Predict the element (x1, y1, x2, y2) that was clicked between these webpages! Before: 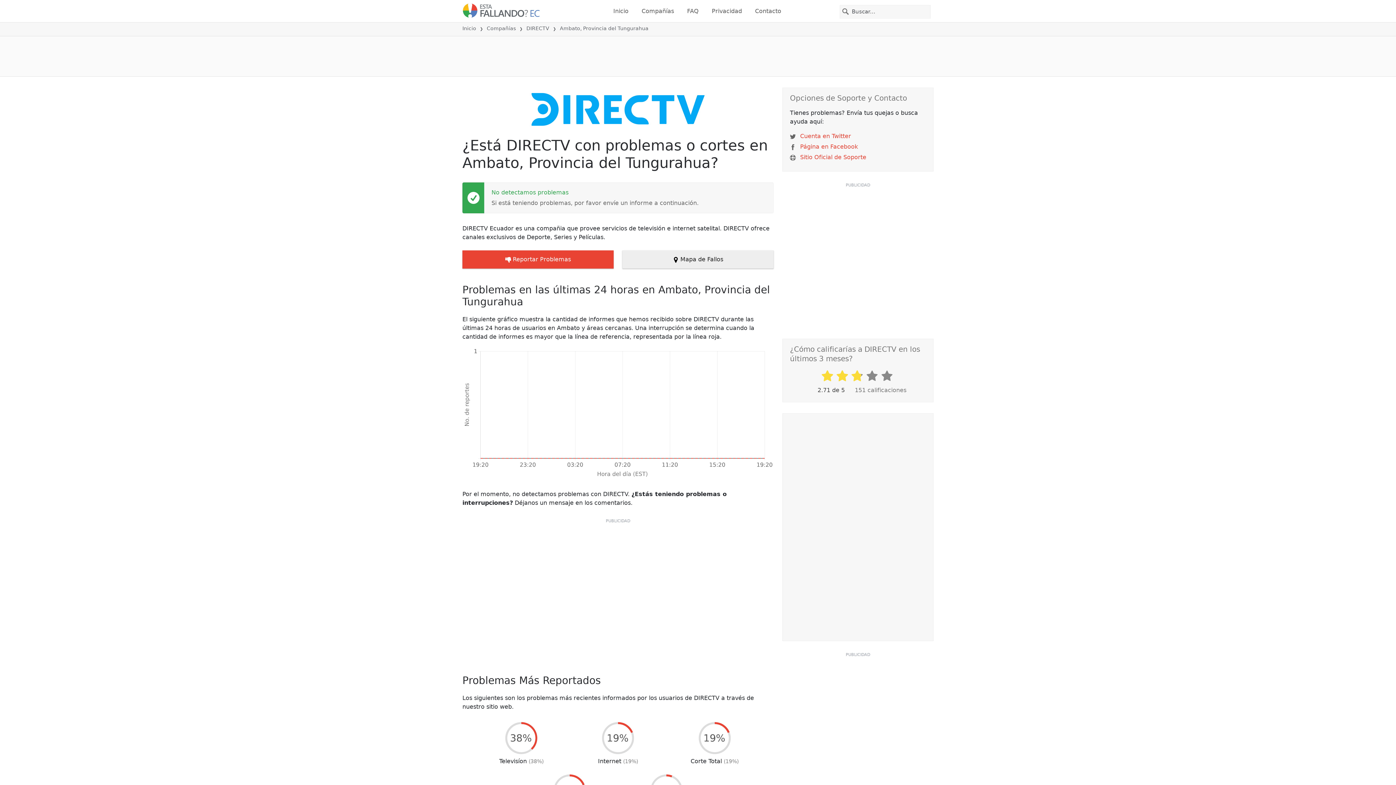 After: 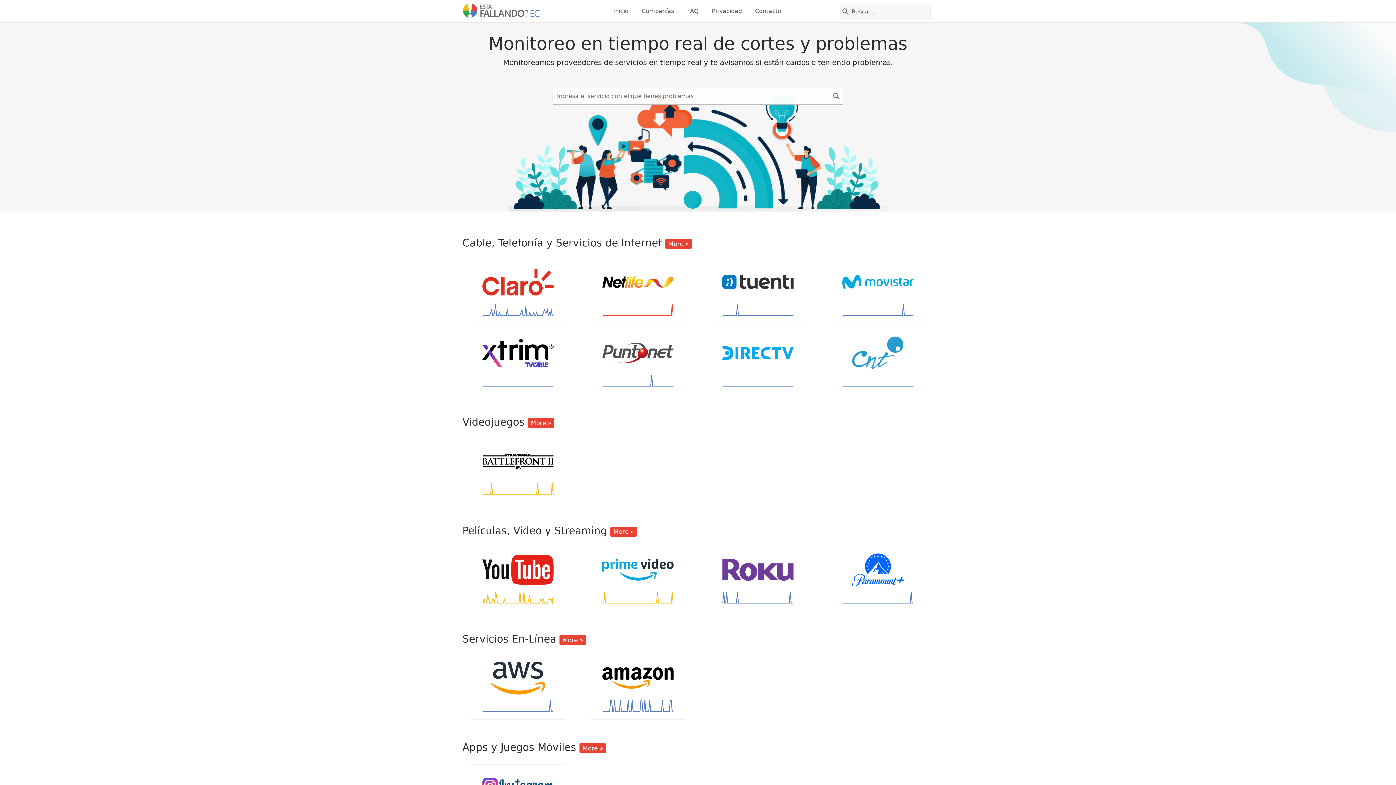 Action: bbox: (610, 3, 631, 18) label: Inicio